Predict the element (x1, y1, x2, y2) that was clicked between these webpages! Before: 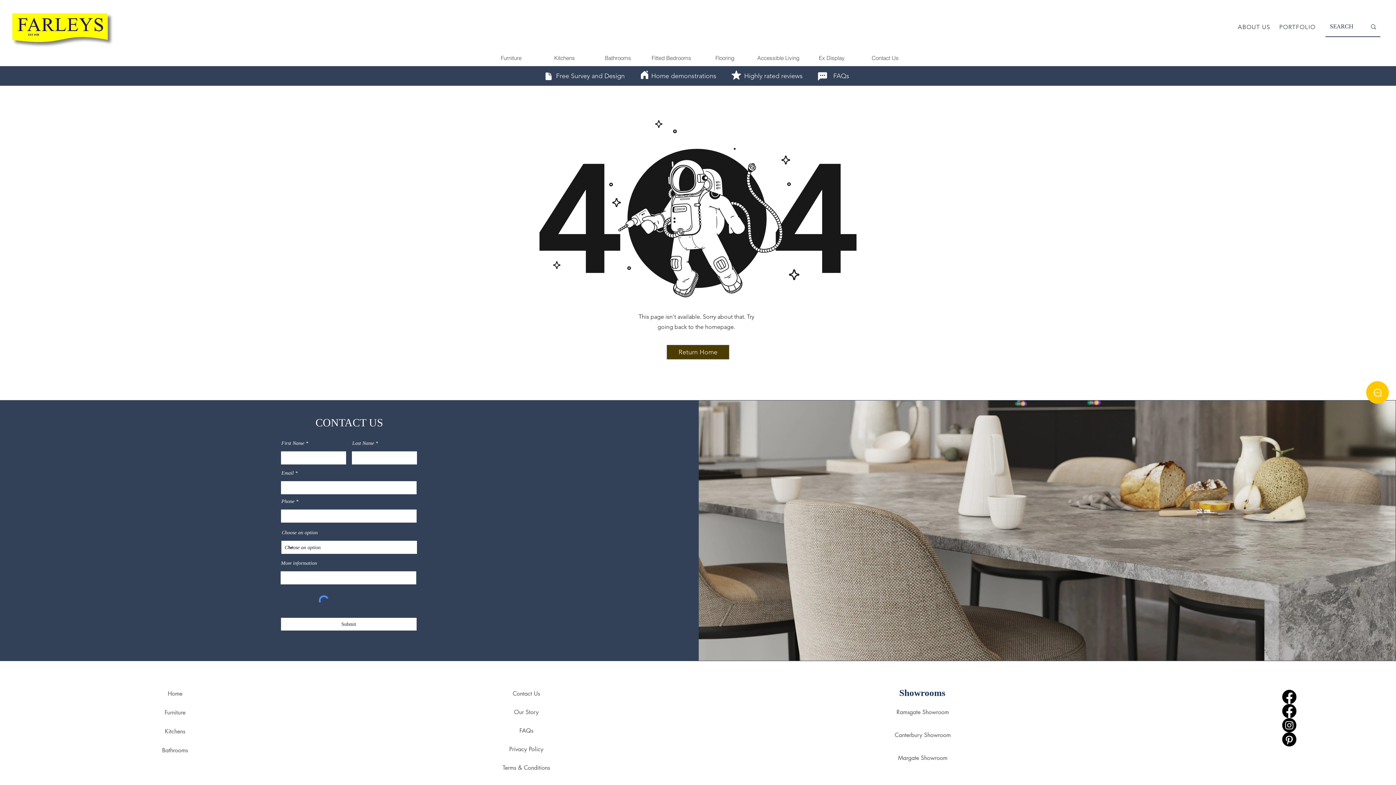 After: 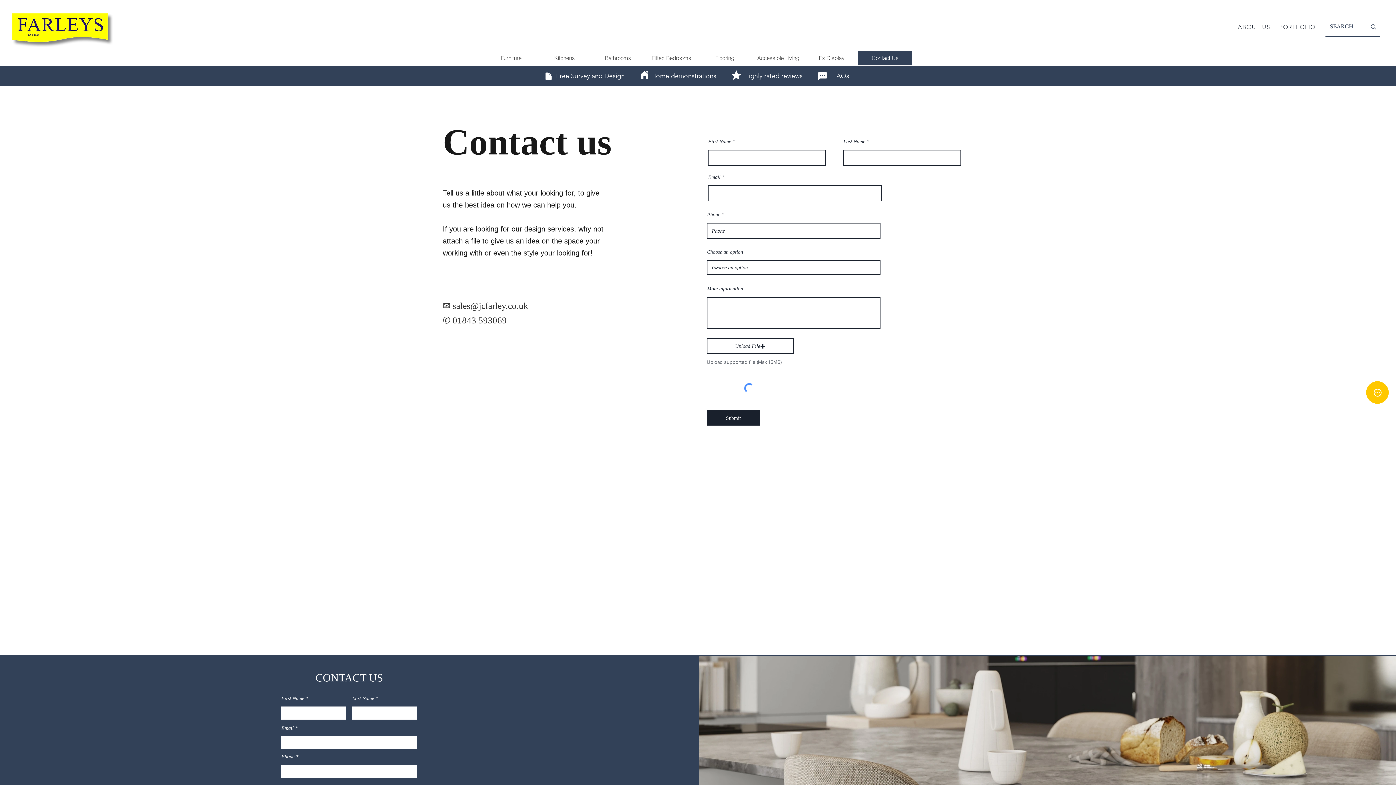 Action: label: Contact Us bbox: (504, 684, 548, 703)